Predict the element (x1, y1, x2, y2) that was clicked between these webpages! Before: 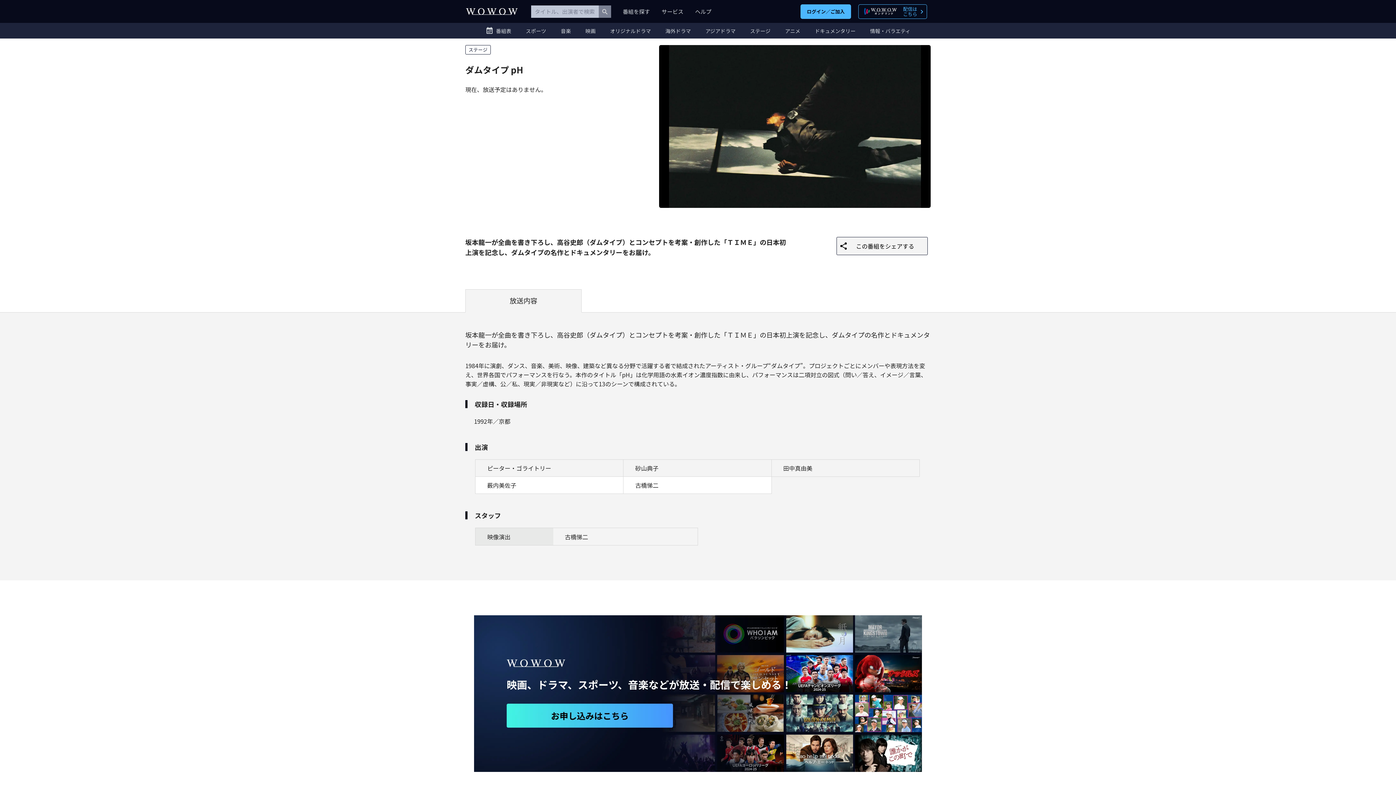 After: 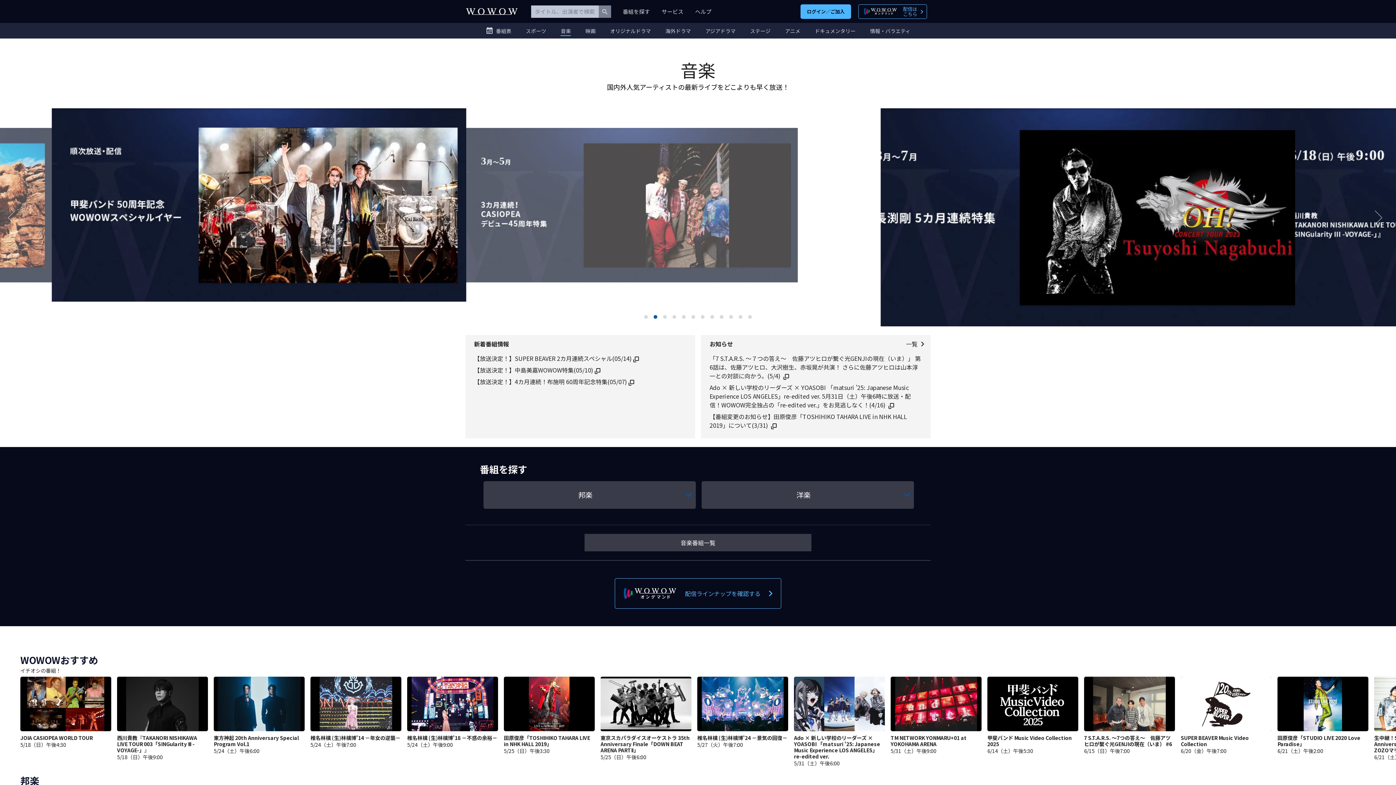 Action: label: 音楽 bbox: (560, 28, 571, 33)